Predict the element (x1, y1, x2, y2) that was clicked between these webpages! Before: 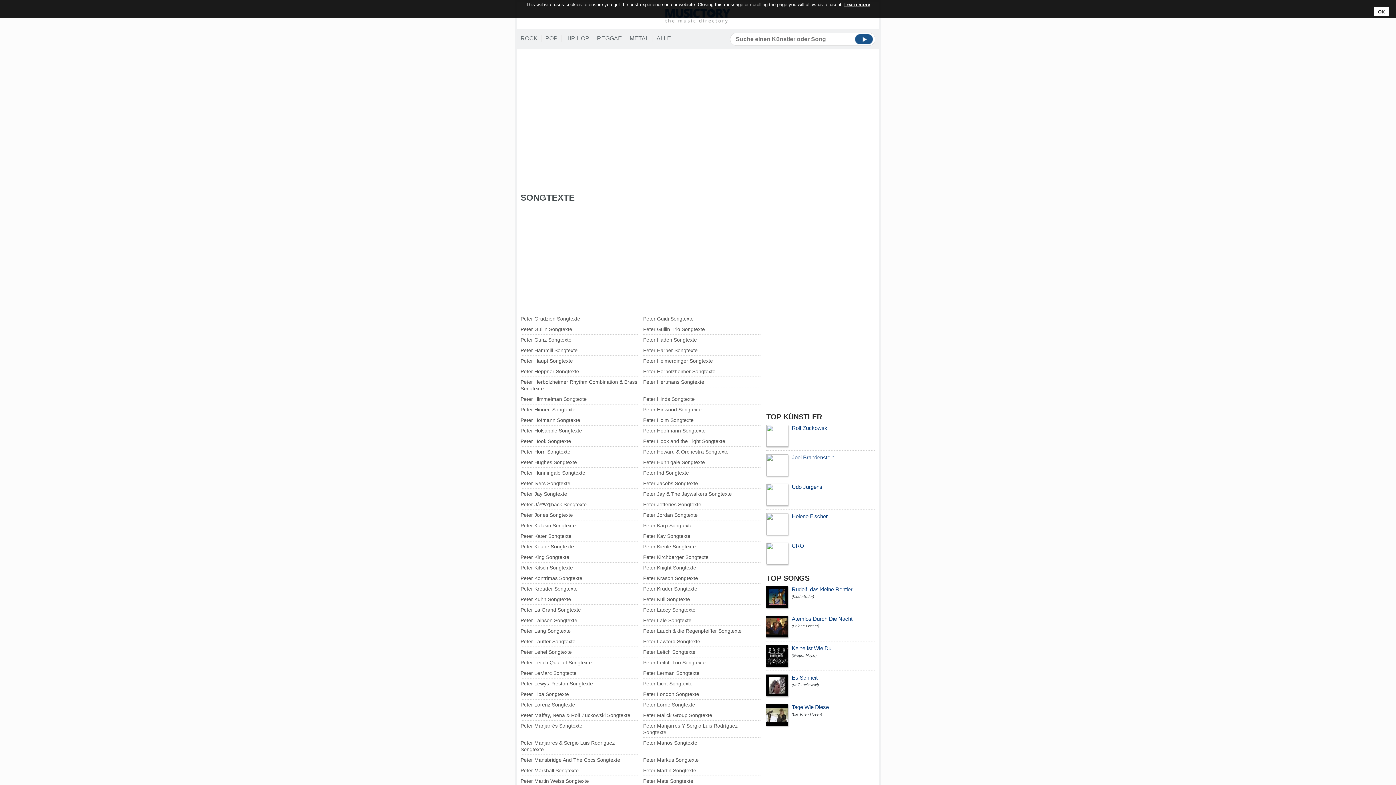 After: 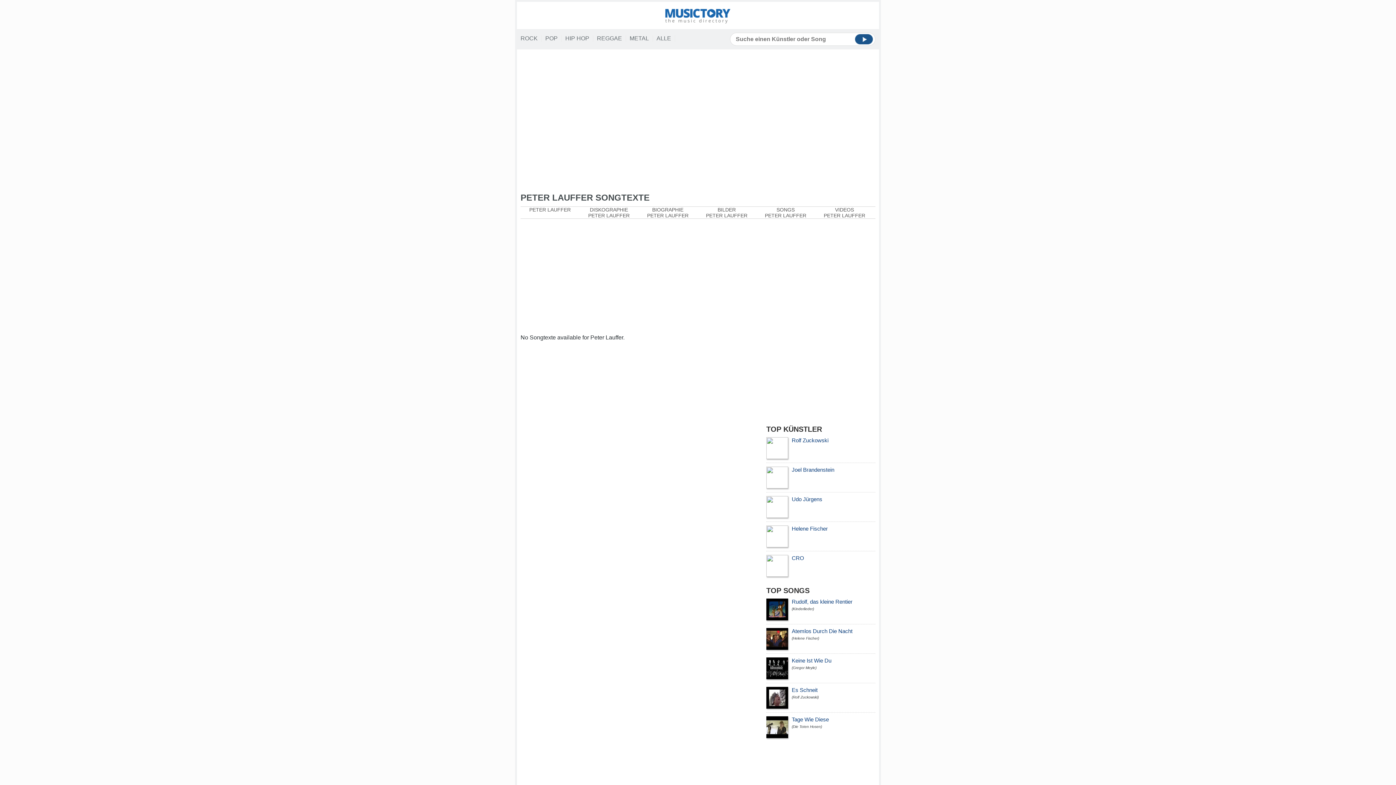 Action: bbox: (520, 638, 575, 644) label: Peter Lauffer Songtexte